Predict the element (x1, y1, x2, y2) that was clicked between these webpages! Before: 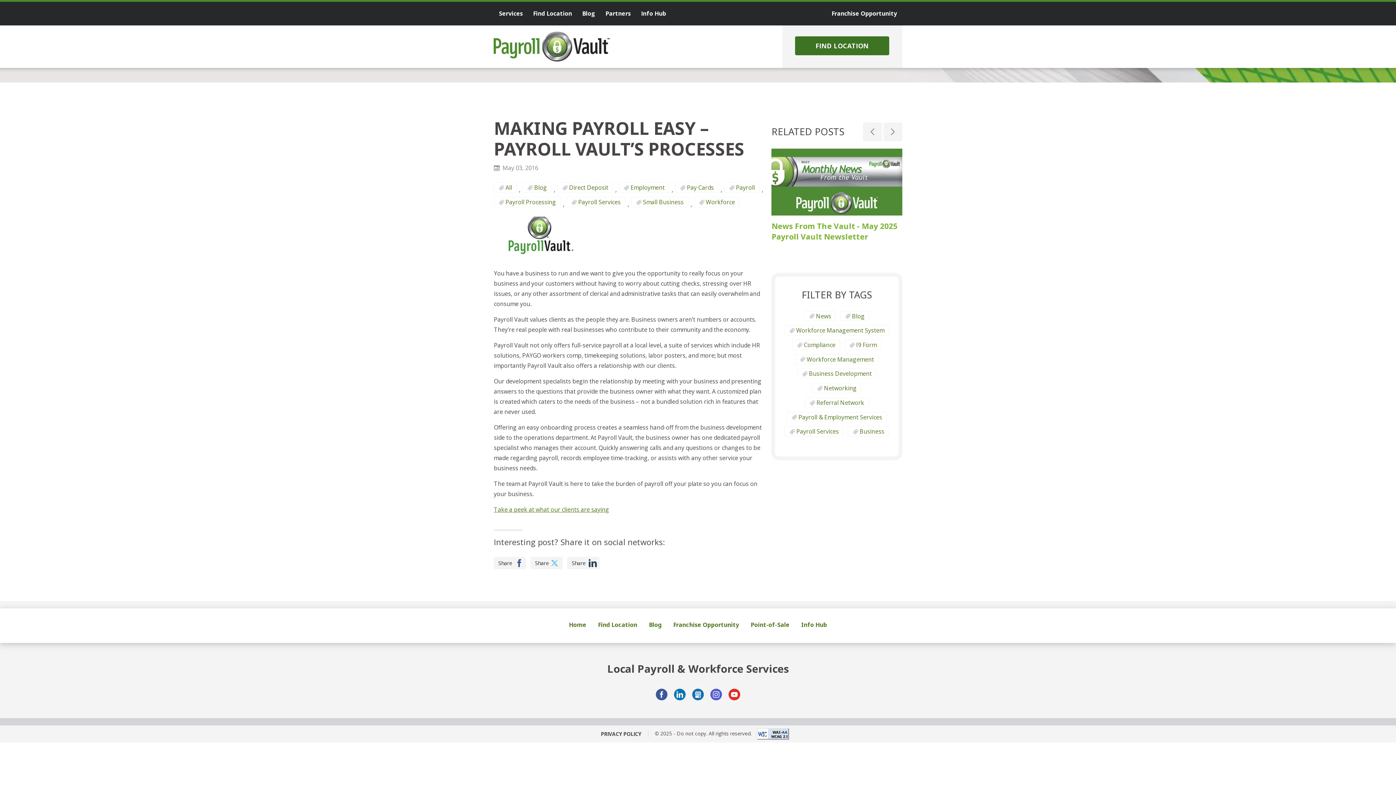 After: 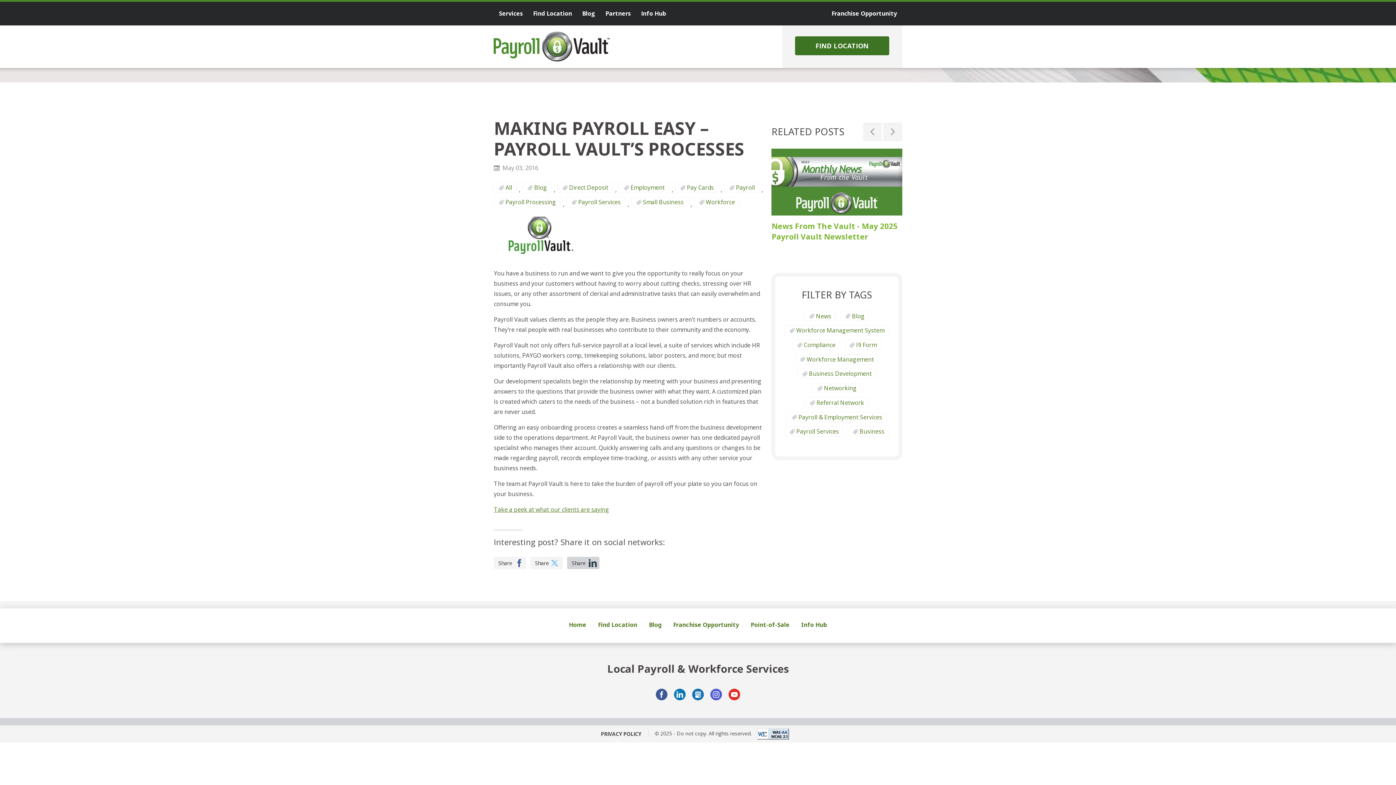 Action: label: Share bbox: (567, 557, 599, 569)